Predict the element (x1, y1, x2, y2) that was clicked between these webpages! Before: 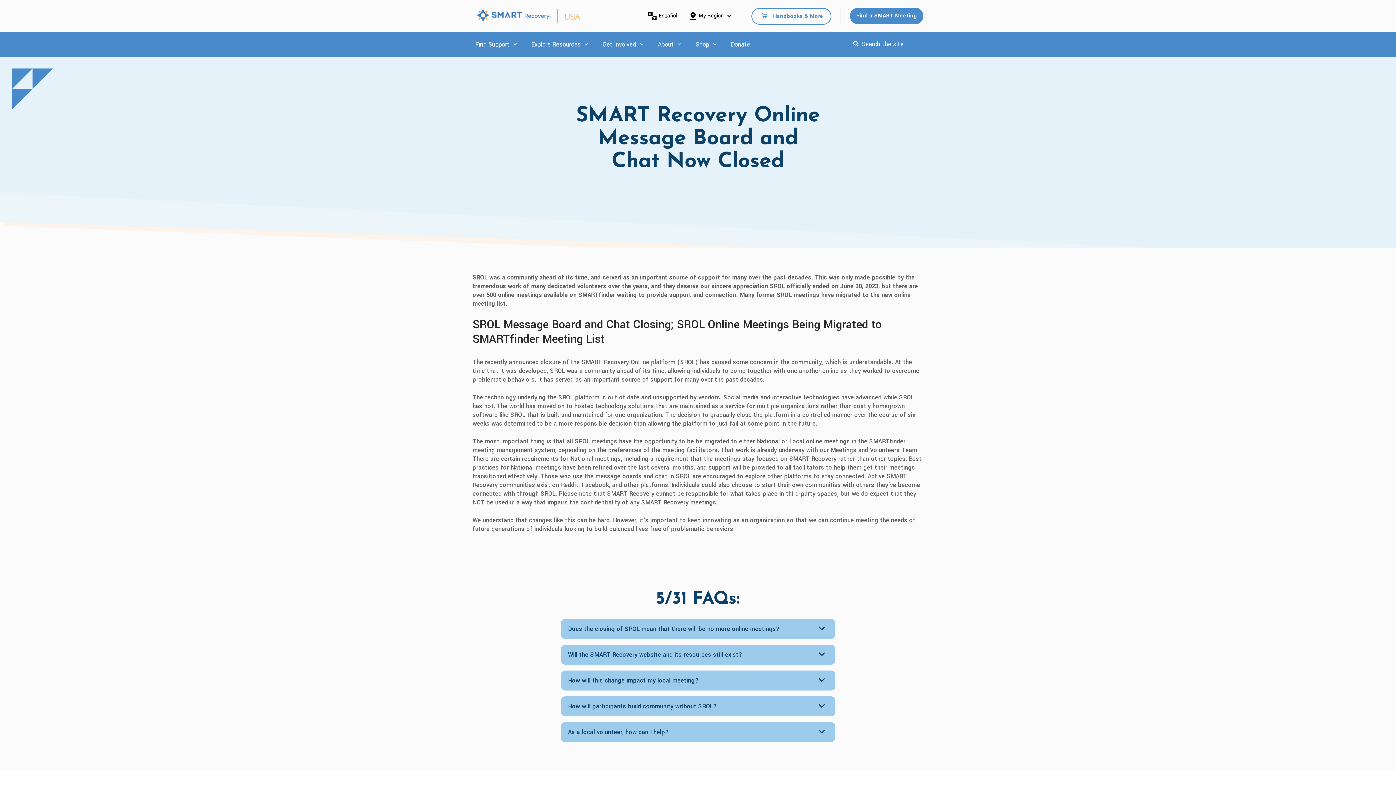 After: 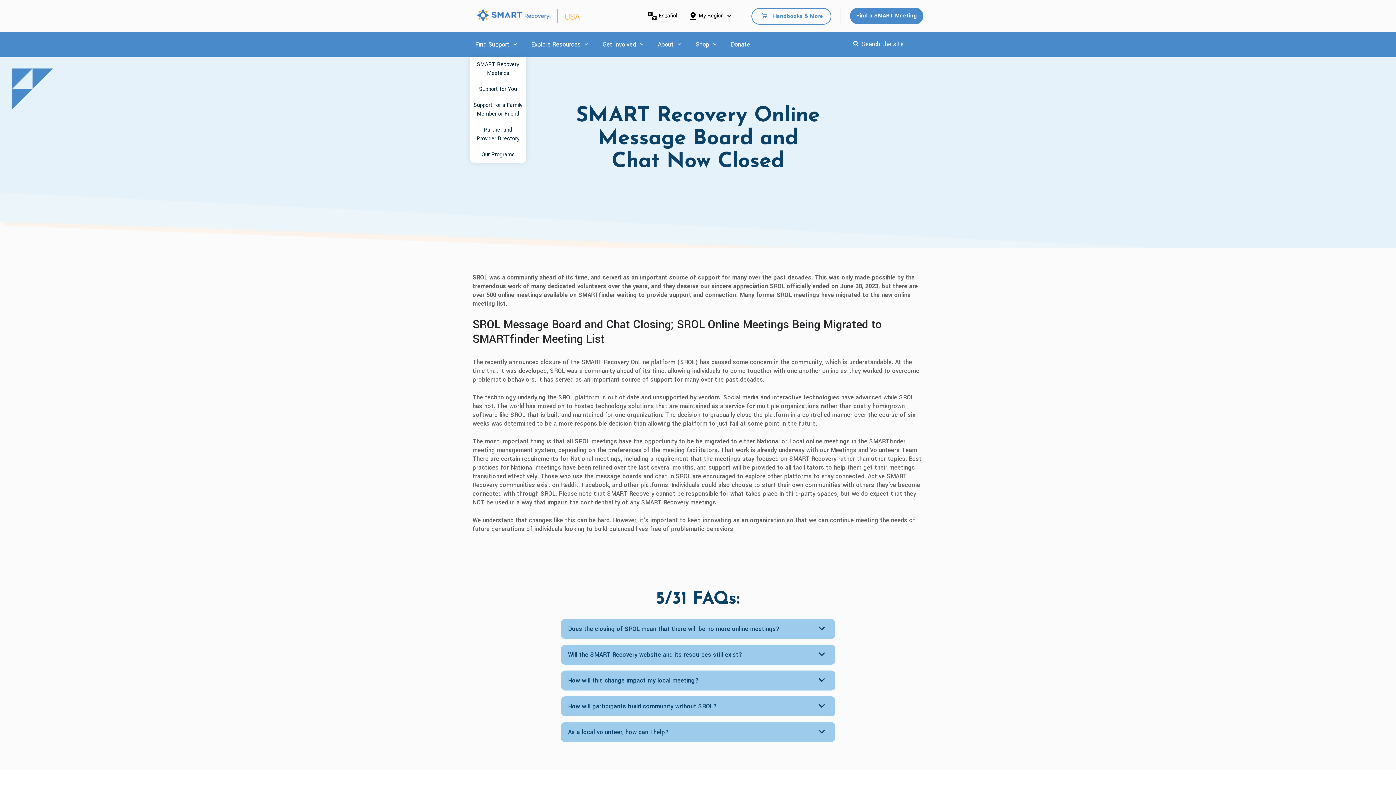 Action: label: Find Support bbox: (475, 39, 509, 49)